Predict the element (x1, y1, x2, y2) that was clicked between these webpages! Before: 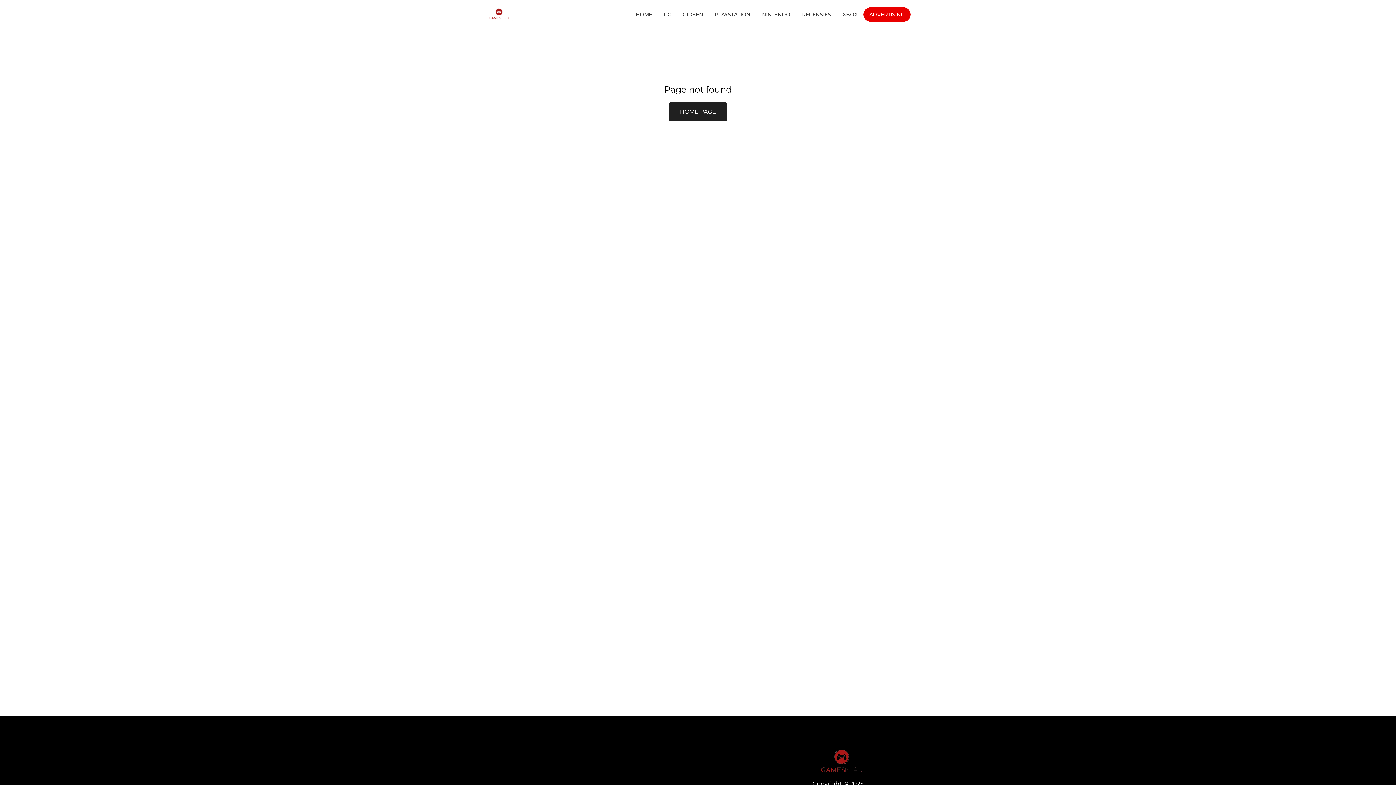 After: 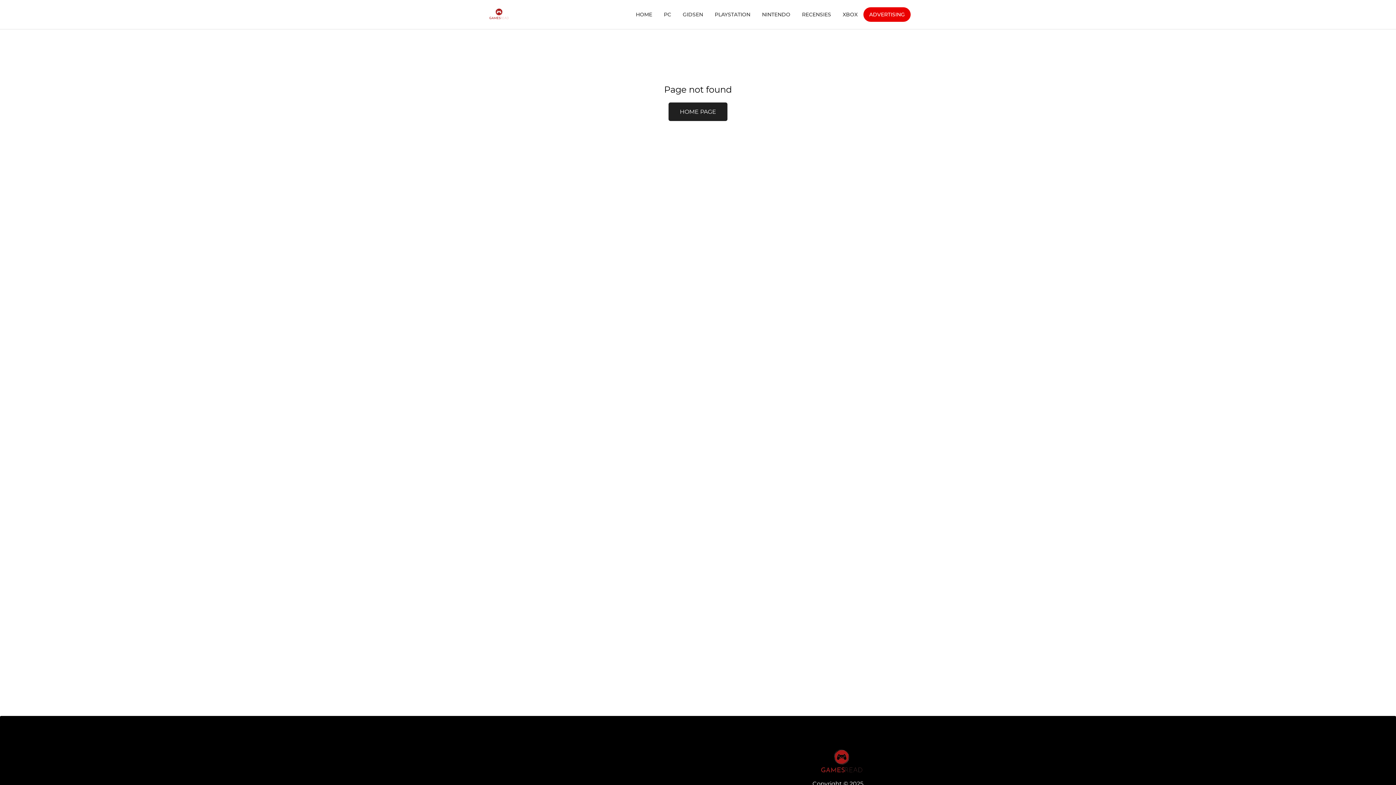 Action: bbox: (869, 11, 905, 17) label: ADVERTISING